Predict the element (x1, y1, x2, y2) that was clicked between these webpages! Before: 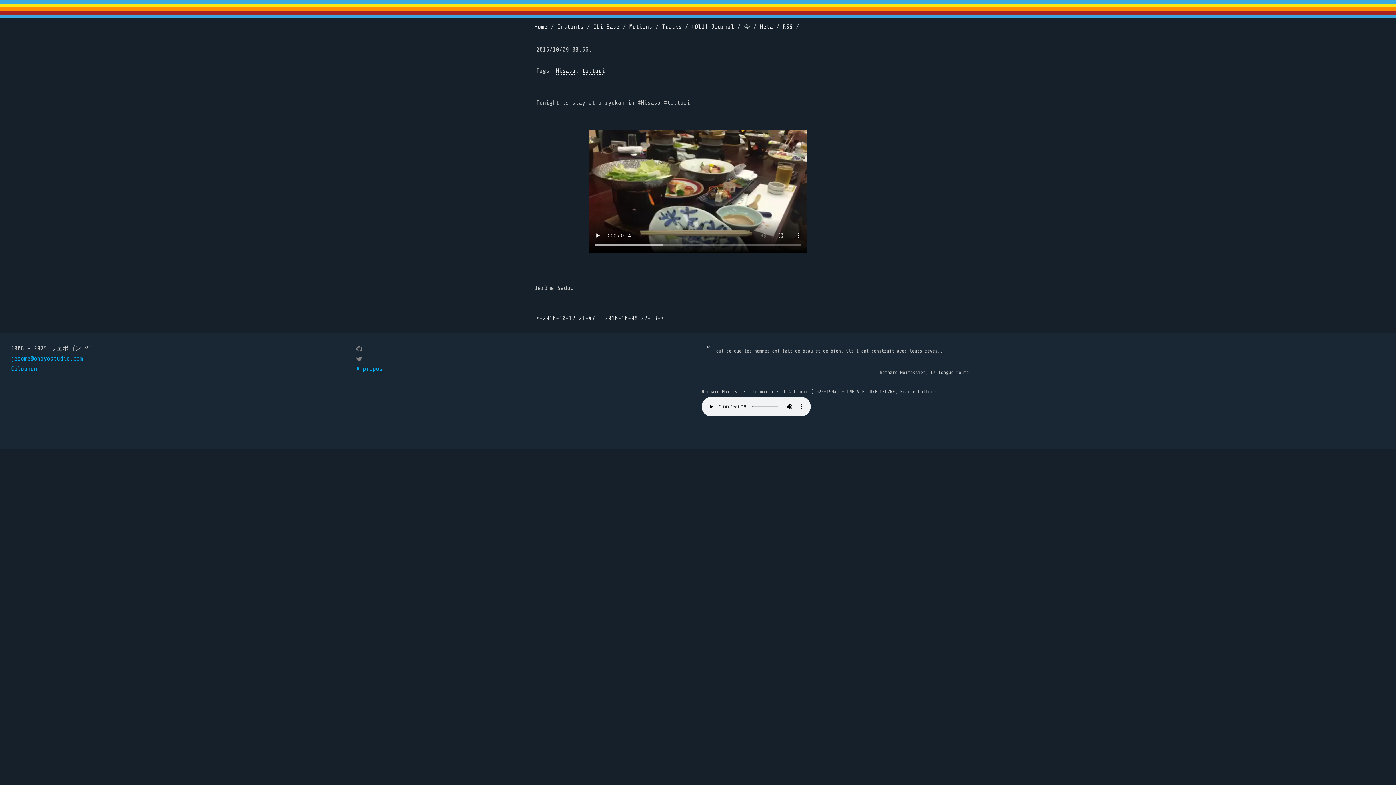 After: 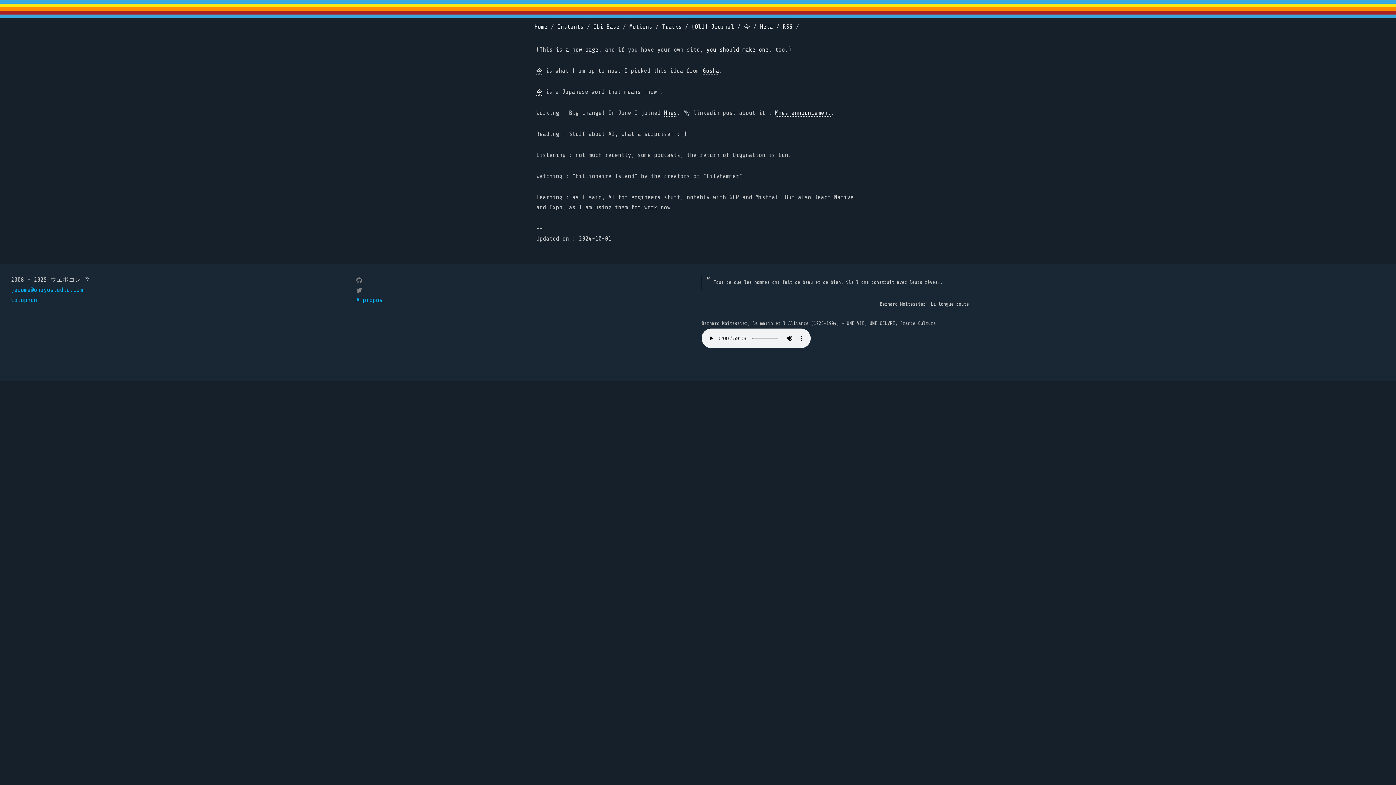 Action: label: 今 bbox: (744, 23, 750, 30)